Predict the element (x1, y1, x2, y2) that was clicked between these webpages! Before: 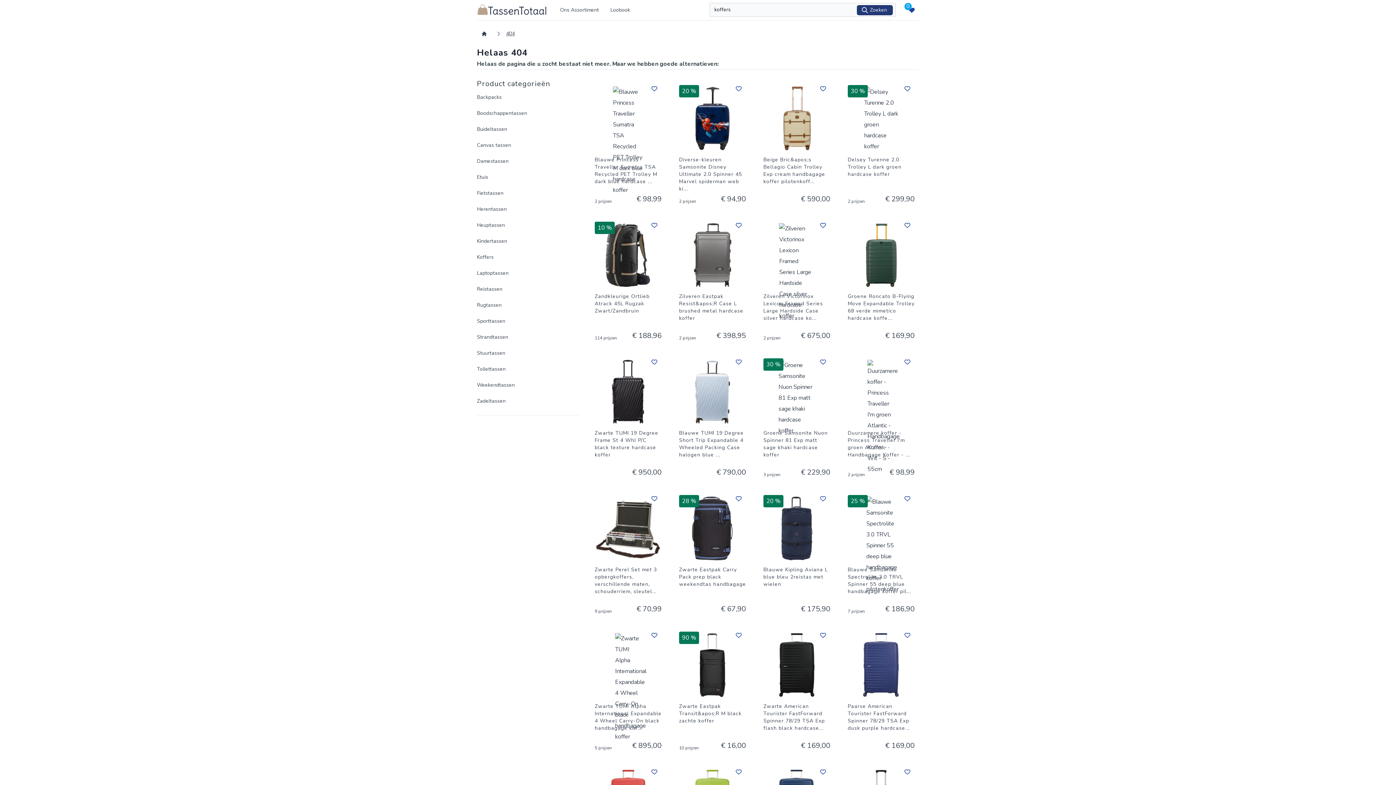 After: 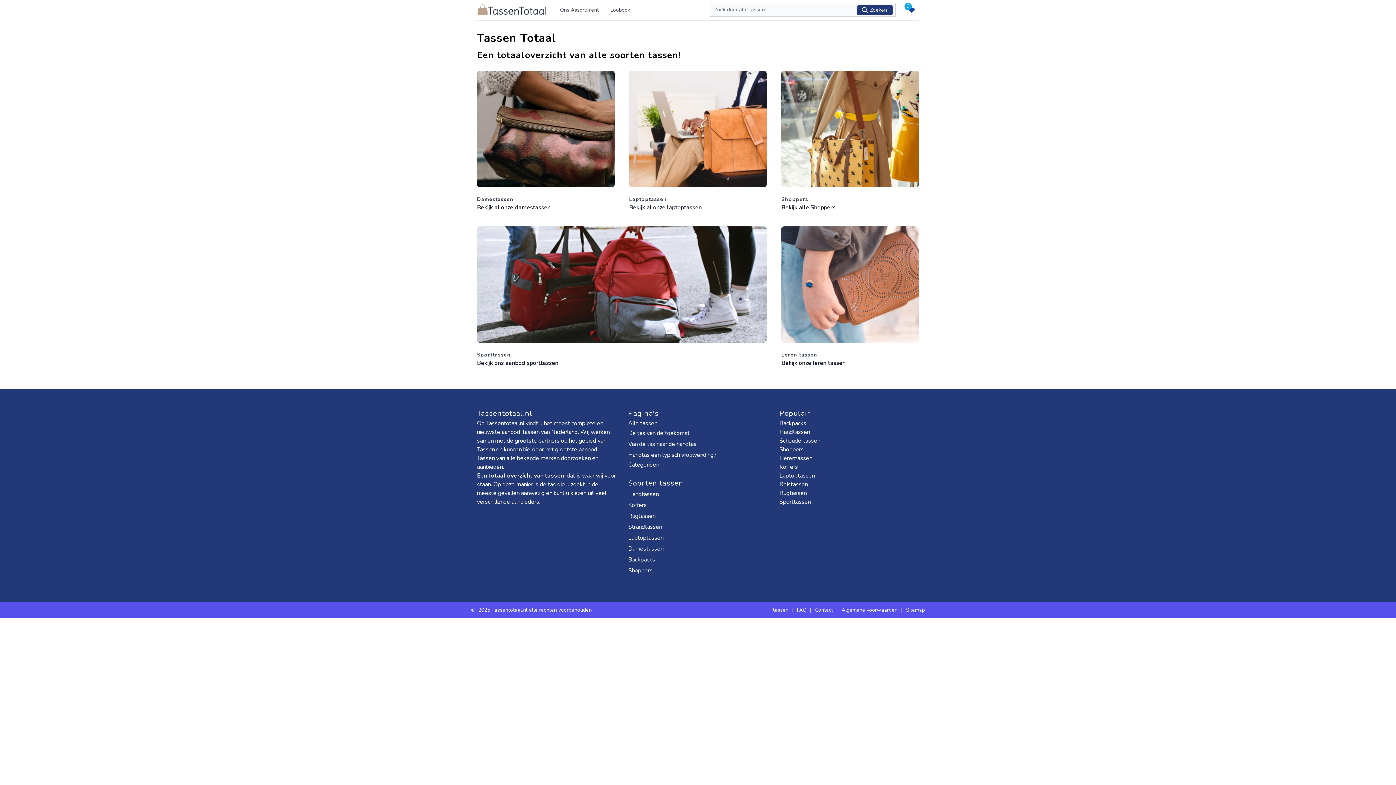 Action: label: Logo Tassentotaal.nl bbox: (477, 4, 548, 16)